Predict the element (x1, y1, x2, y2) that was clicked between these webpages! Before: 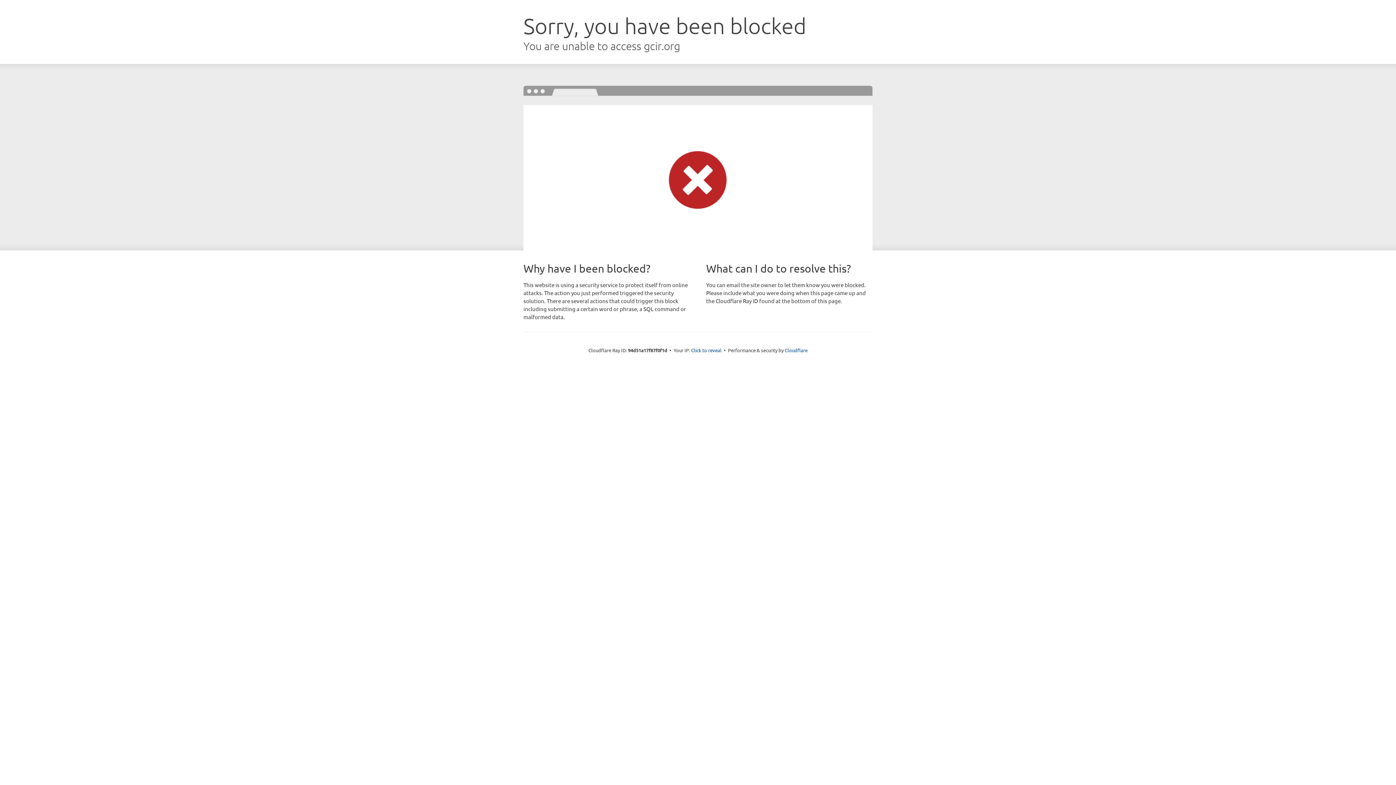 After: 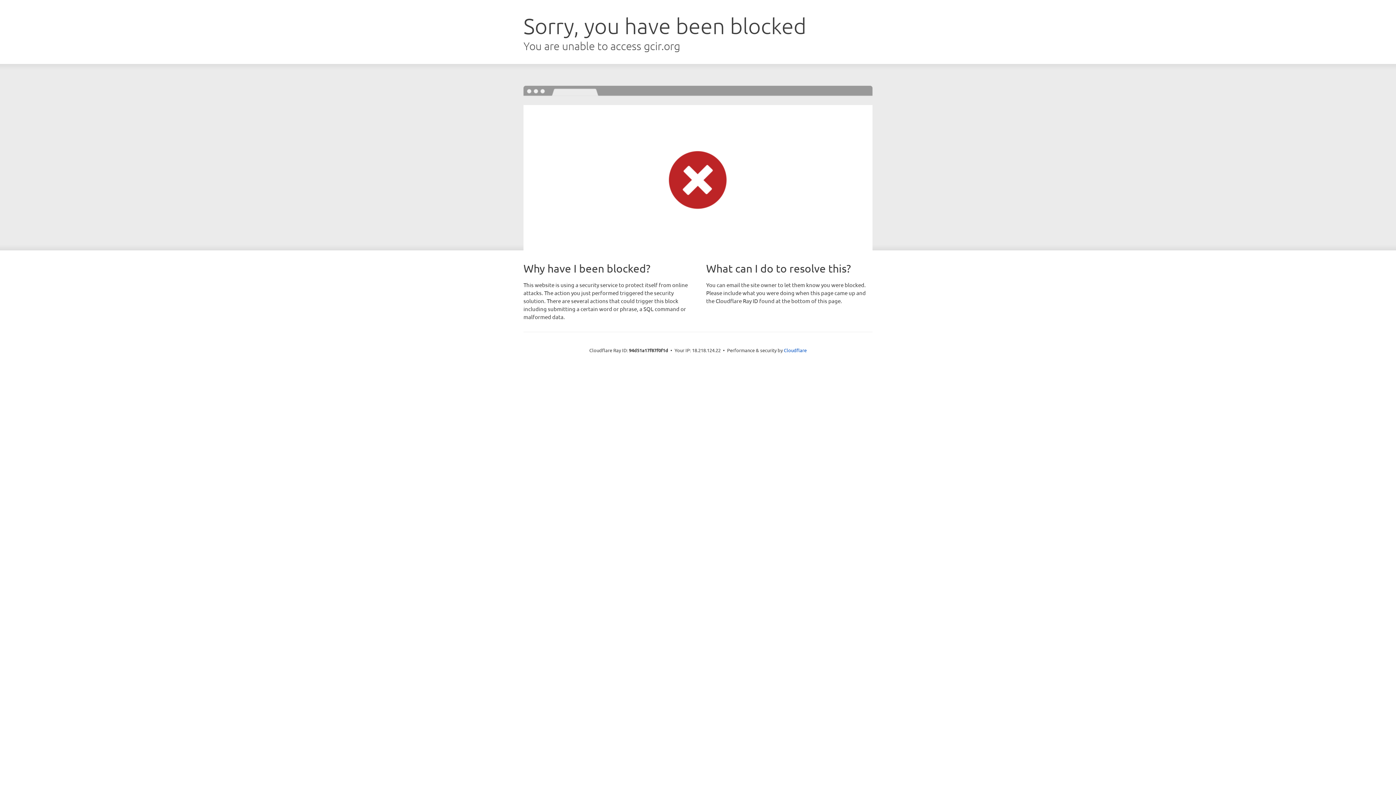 Action: label: Click to reveal bbox: (691, 346, 721, 353)